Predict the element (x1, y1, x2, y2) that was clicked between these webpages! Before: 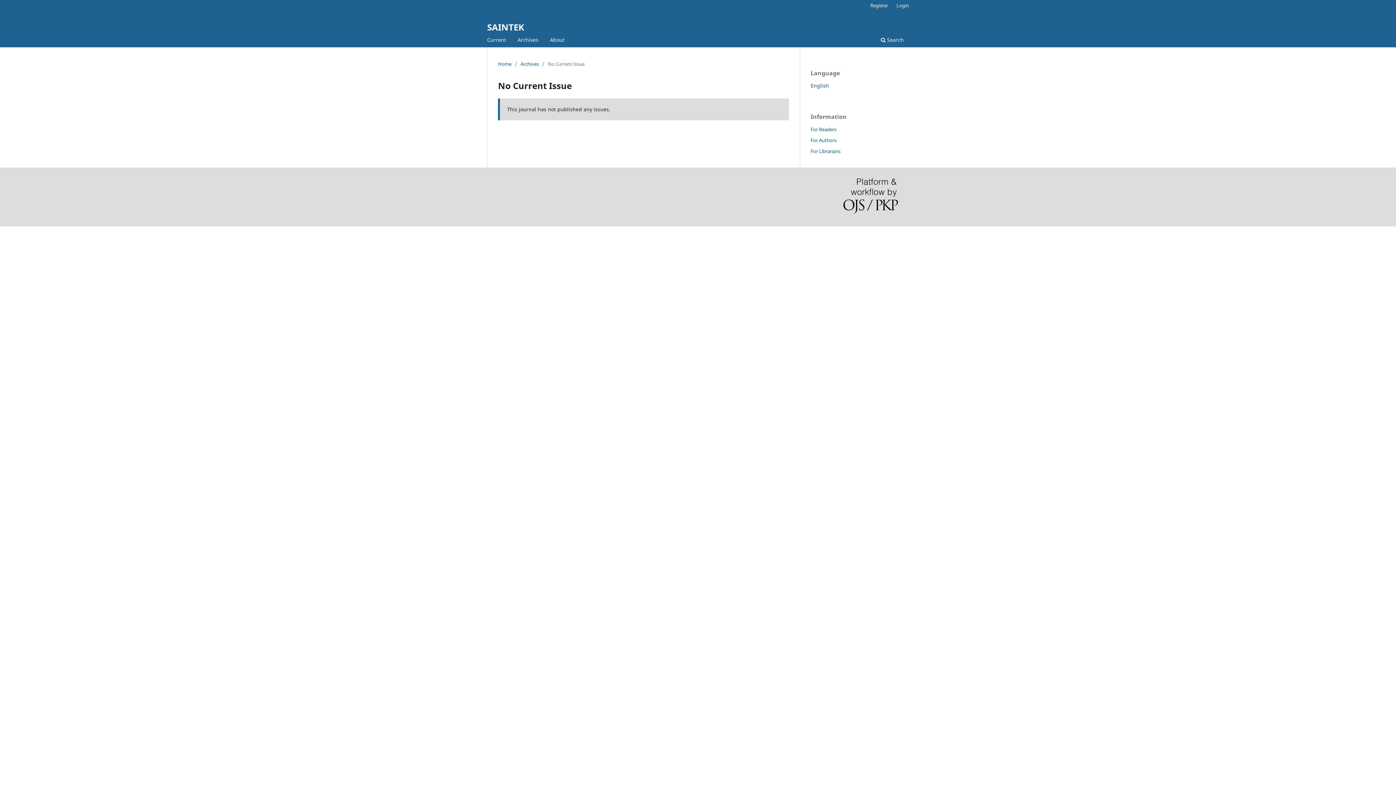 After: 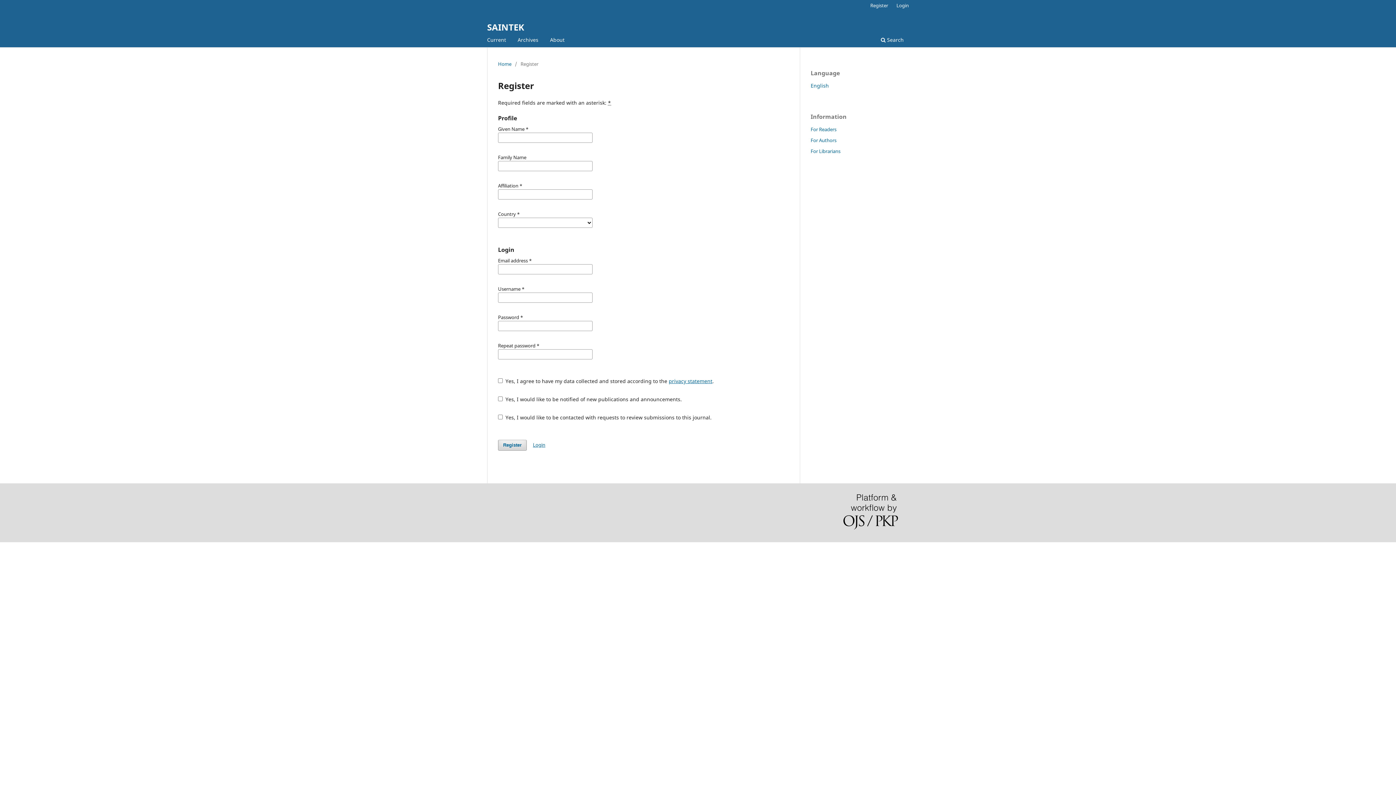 Action: bbox: (866, 0, 892, 10) label: Register